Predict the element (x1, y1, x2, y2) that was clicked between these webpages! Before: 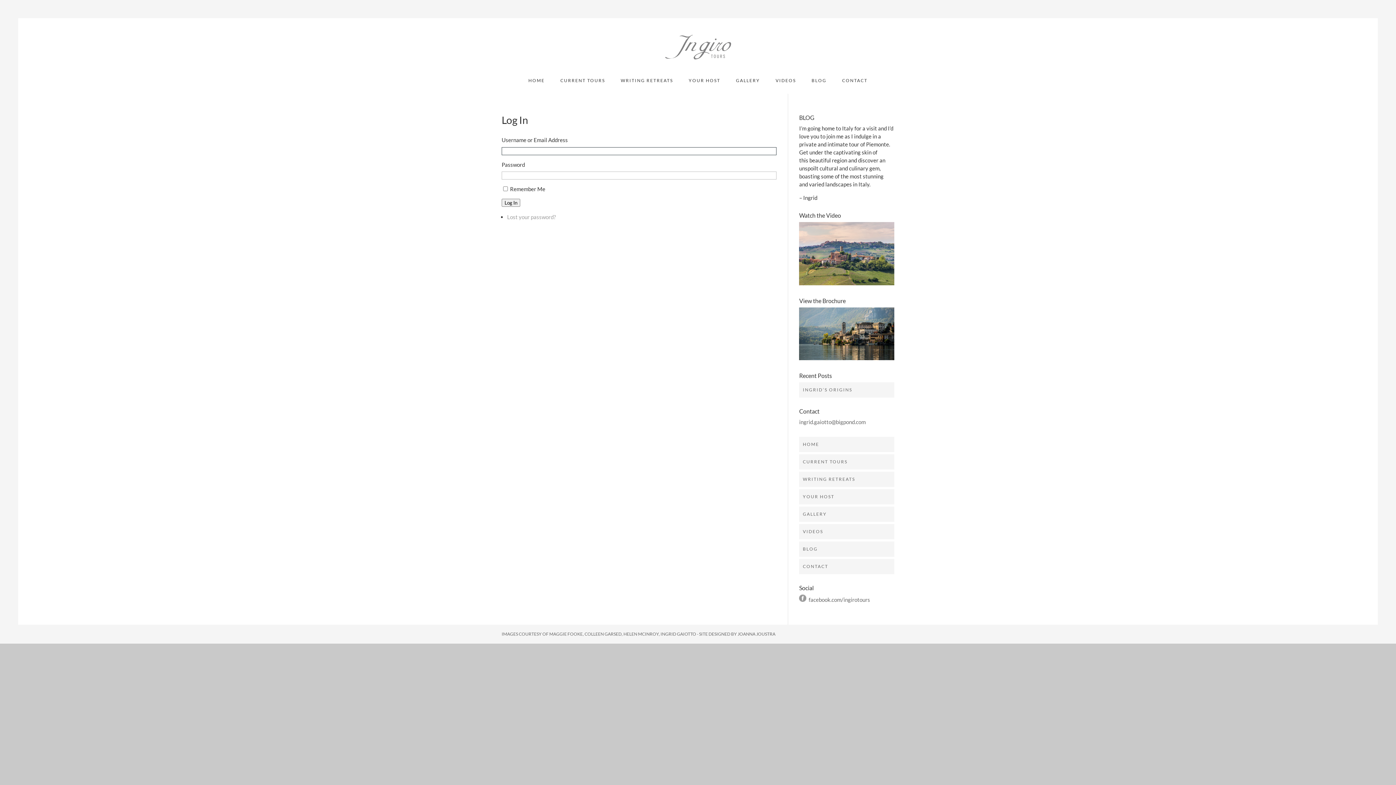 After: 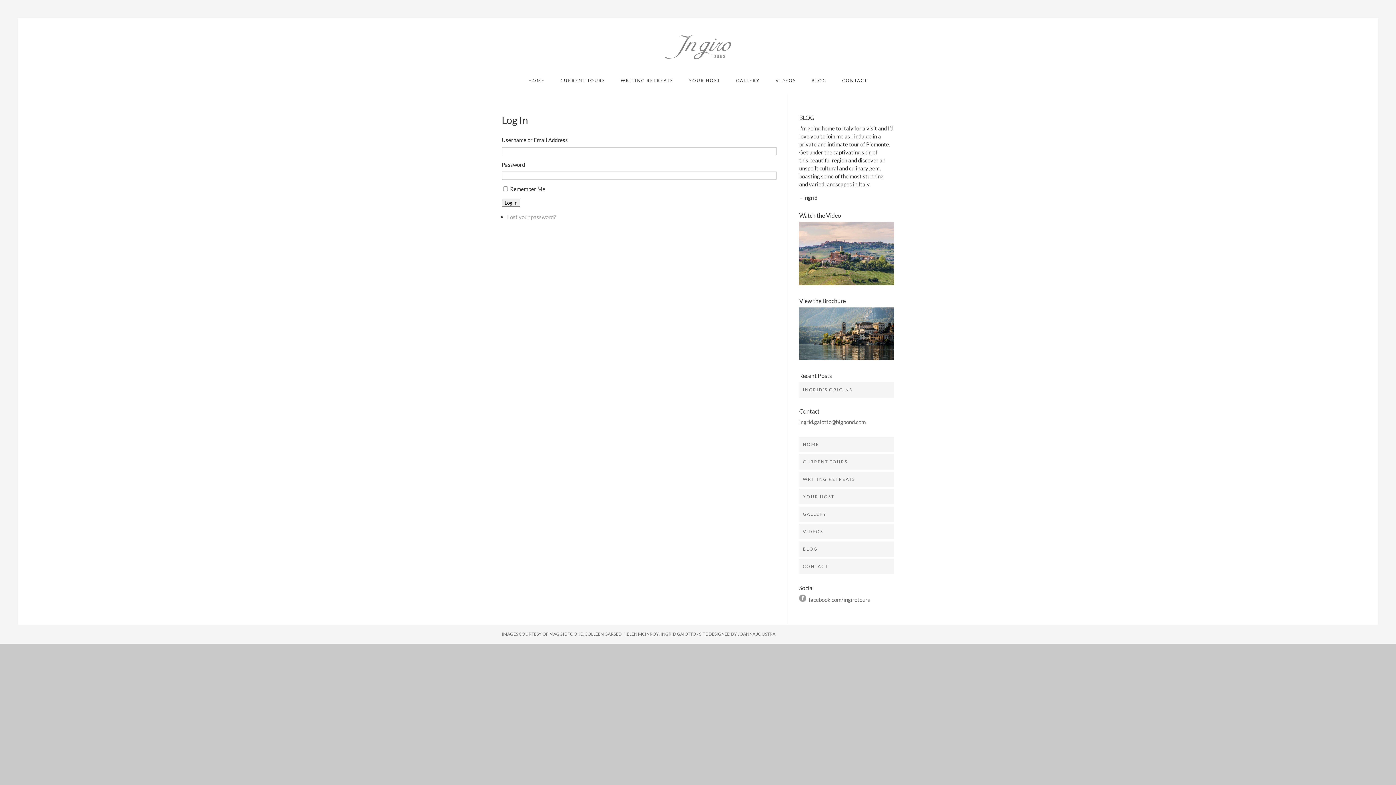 Action: label: facebook.com/ingirotours bbox: (808, 596, 870, 603)